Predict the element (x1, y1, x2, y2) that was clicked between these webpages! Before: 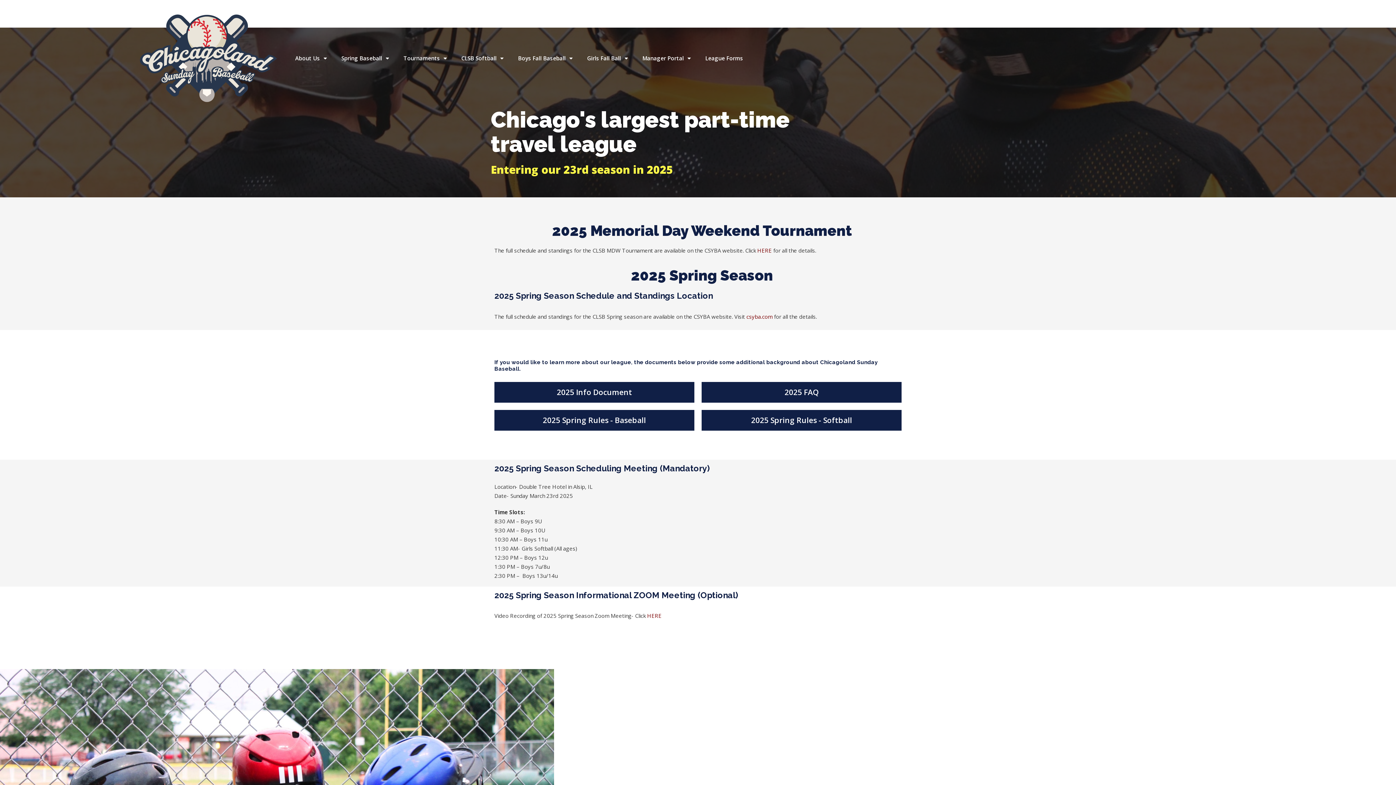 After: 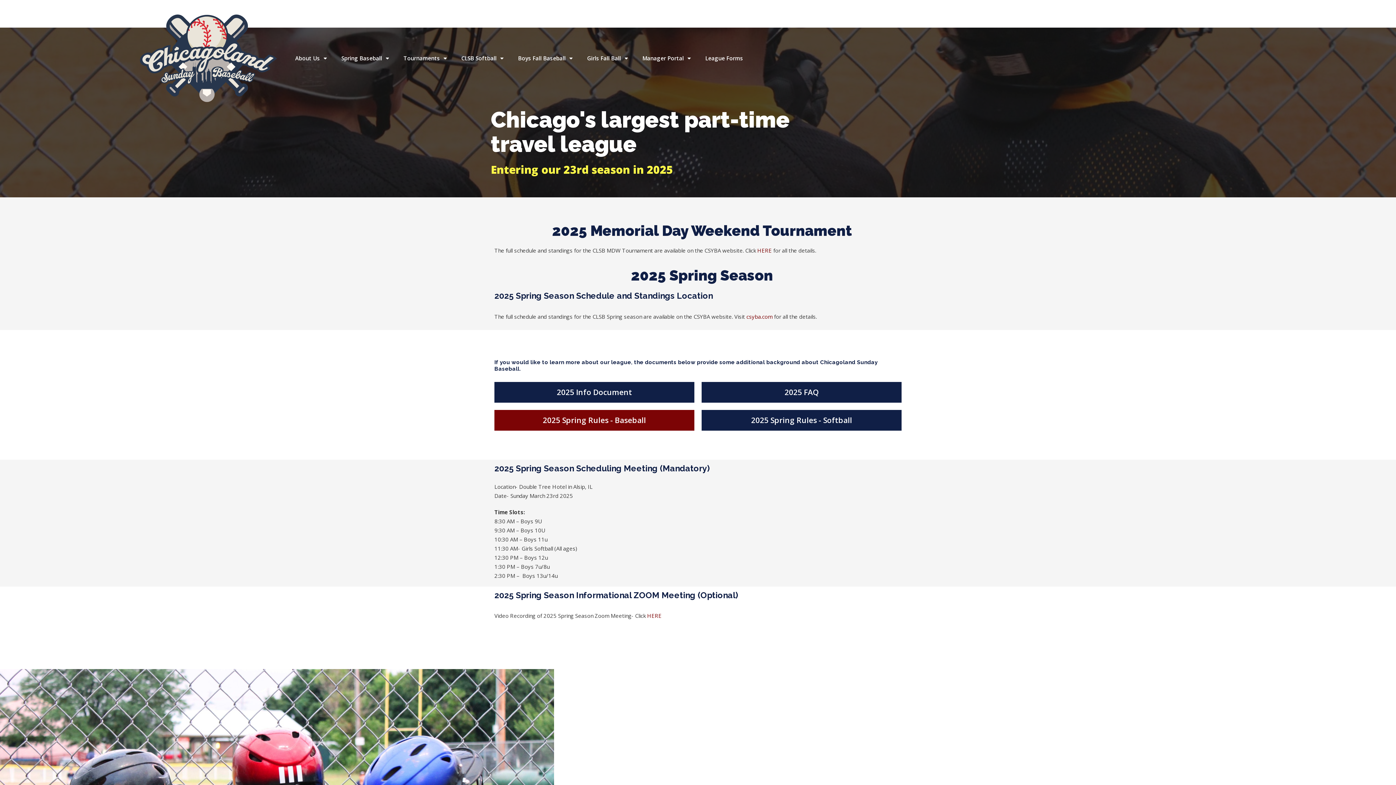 Action: bbox: (494, 410, 694, 431) label: 2025 Spring Rules - Baseball